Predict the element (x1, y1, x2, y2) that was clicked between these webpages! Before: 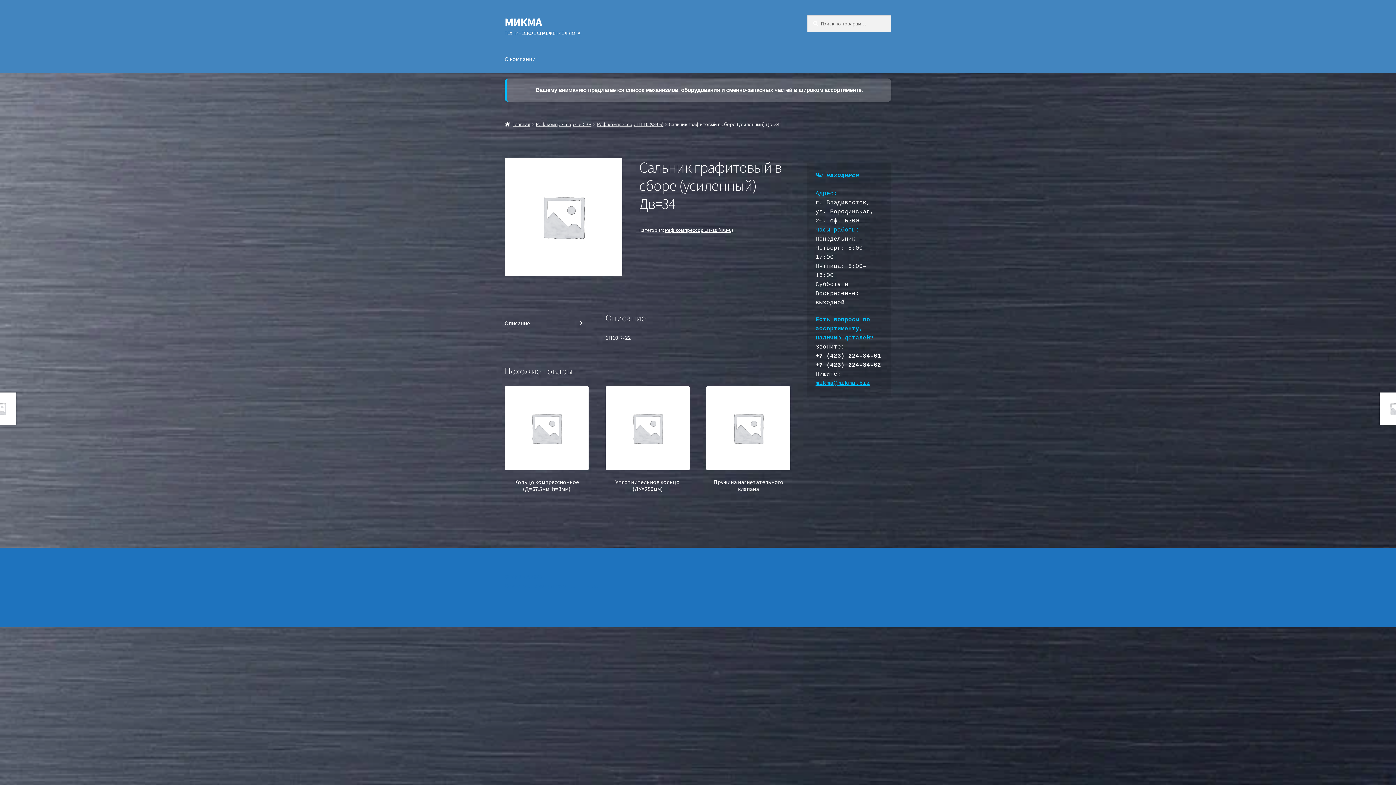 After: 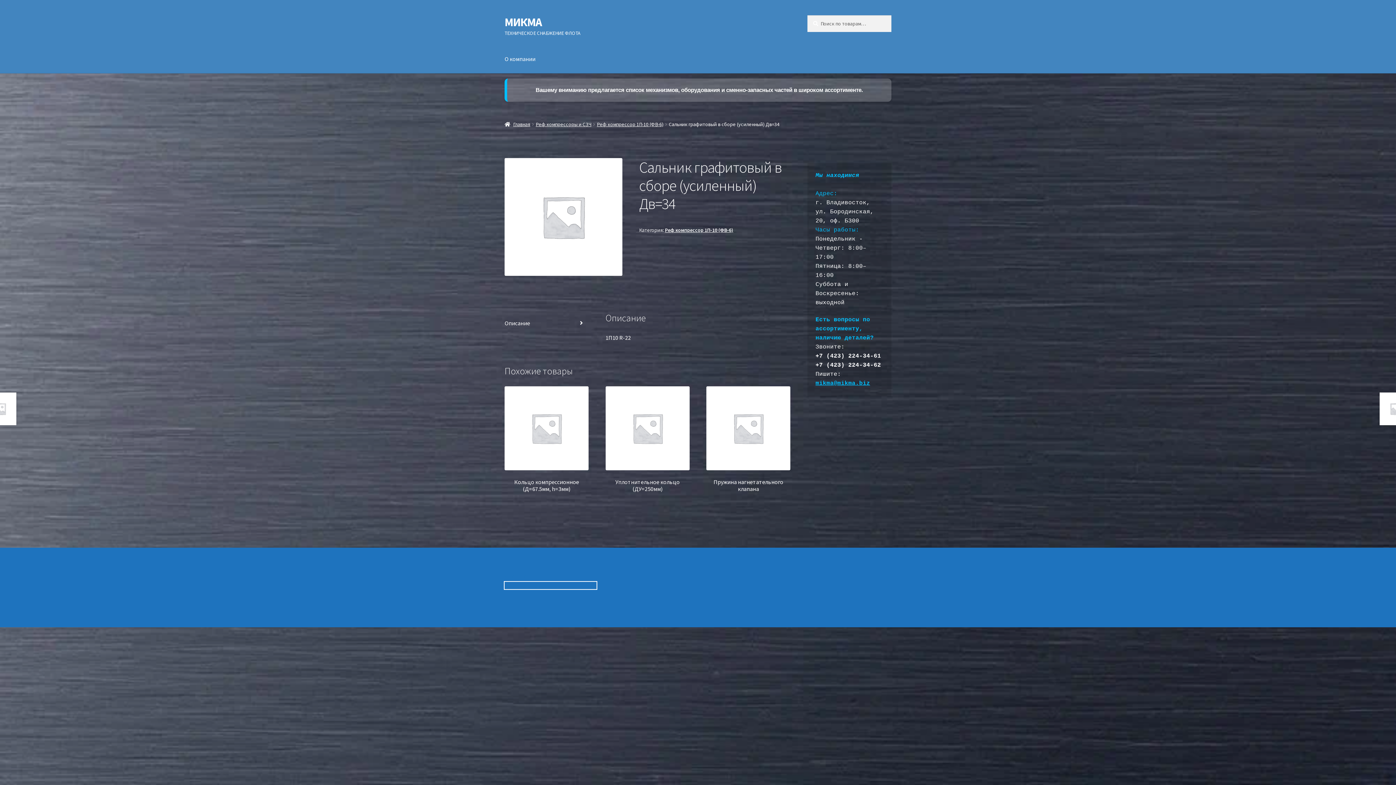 Action: label: Создано с помощью WooCommerce bbox: (504, 582, 596, 589)